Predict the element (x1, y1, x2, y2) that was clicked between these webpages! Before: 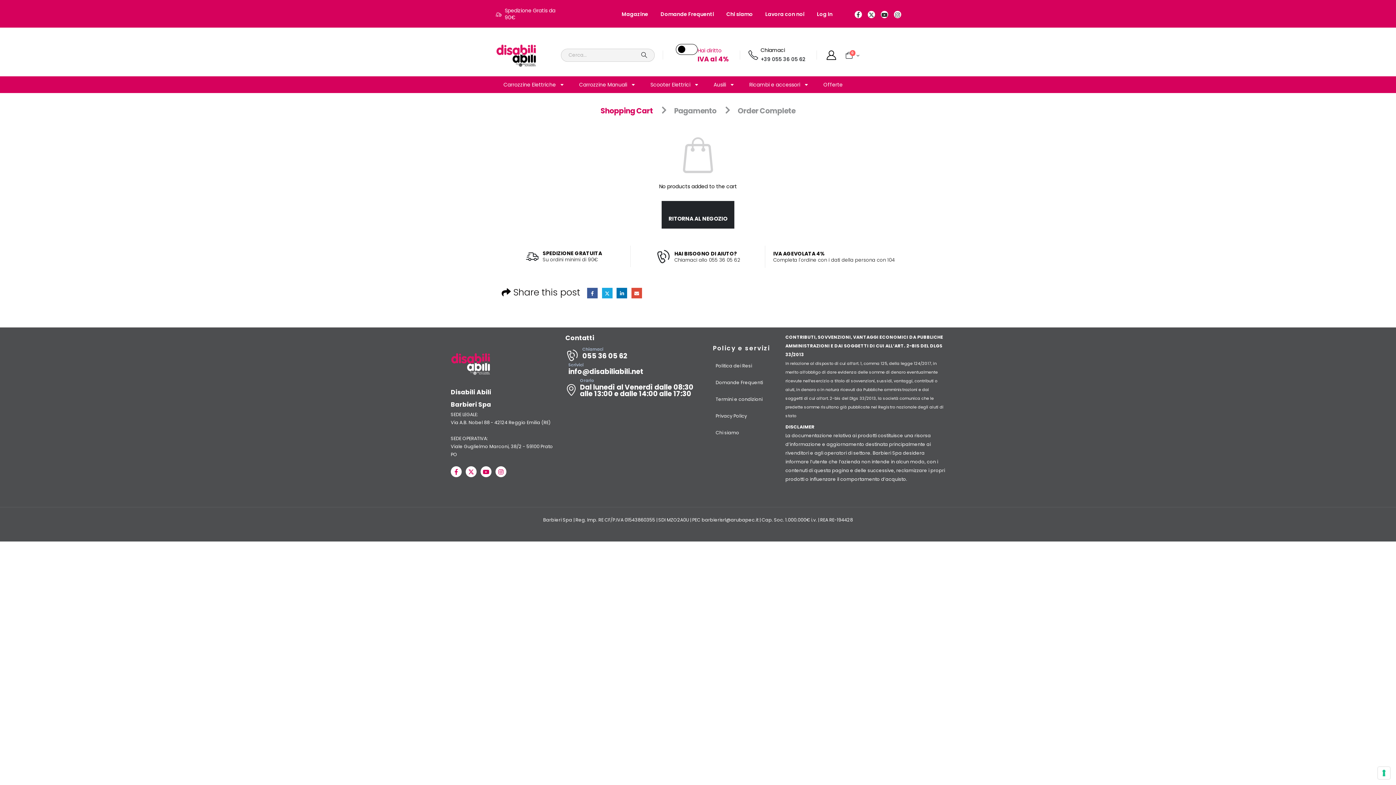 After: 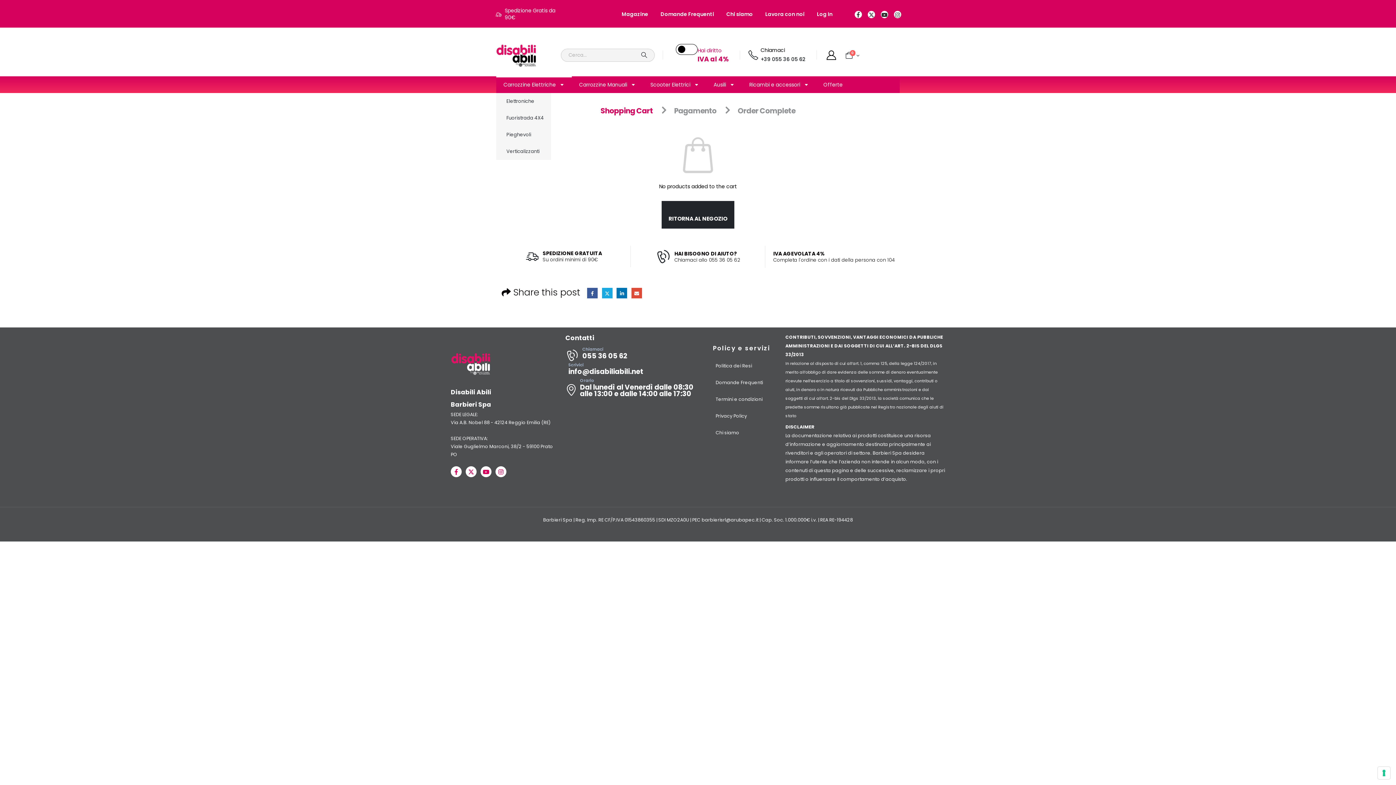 Action: bbox: (496, 76, 572, 93) label: Carrozzine Elettriche